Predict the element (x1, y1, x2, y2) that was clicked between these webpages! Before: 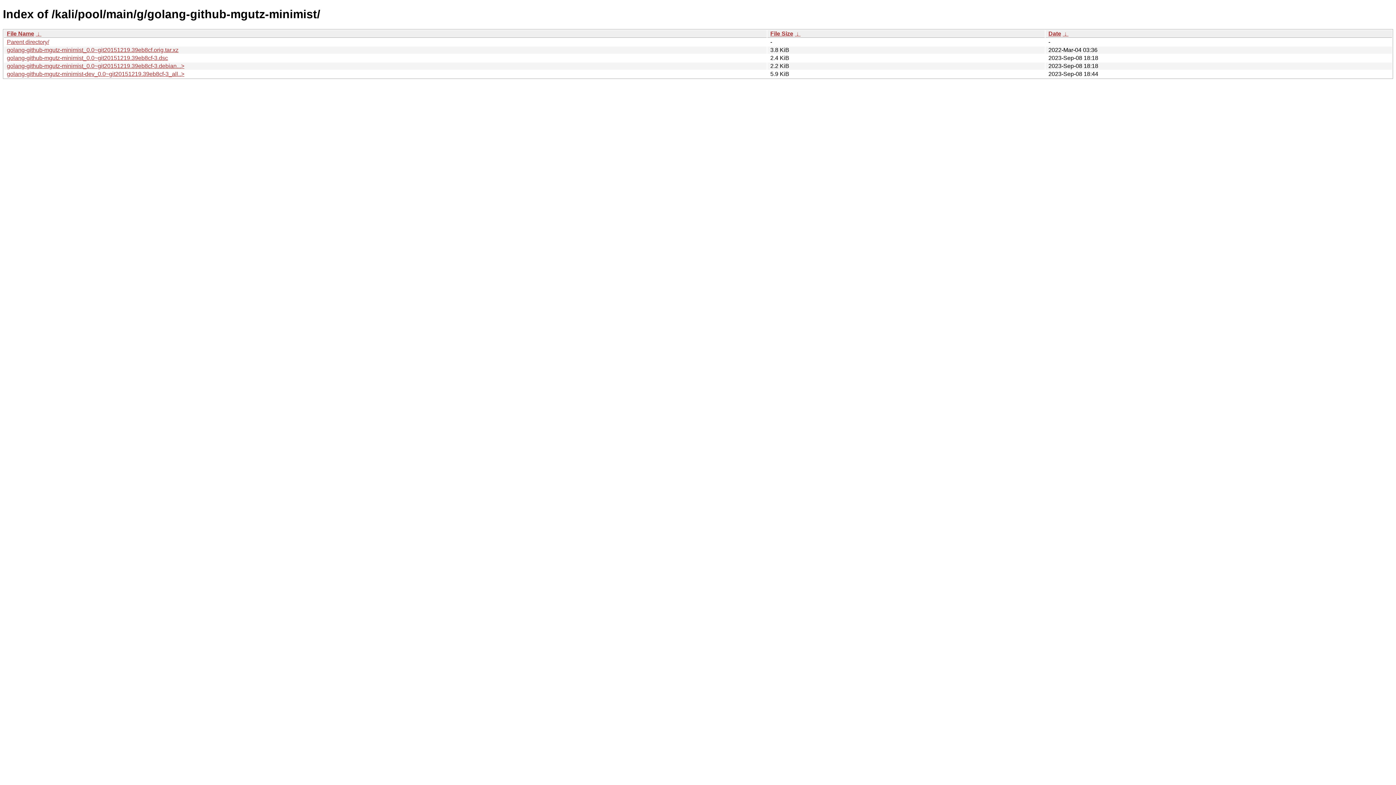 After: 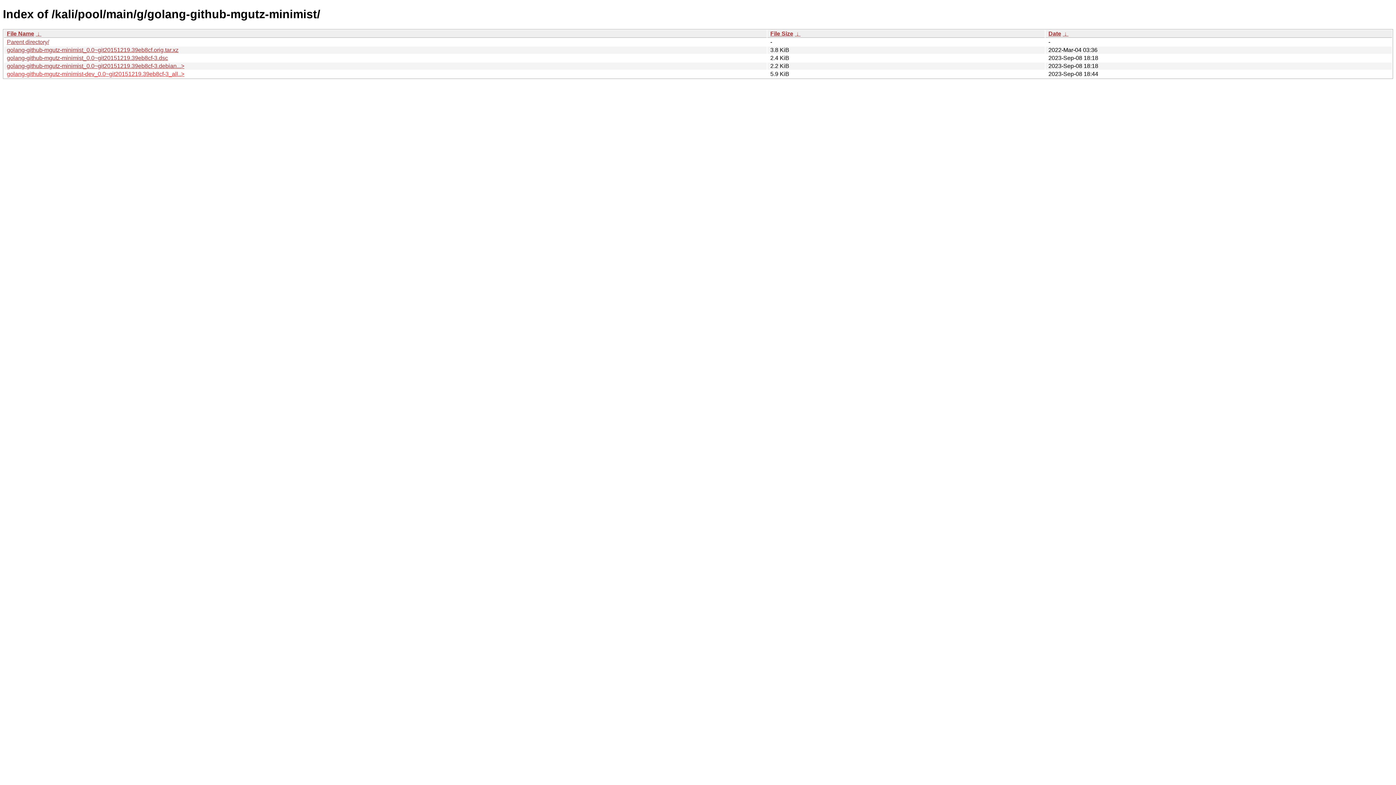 Action: bbox: (6, 70, 184, 77) label: golang-github-mgutz-minimist-dev_0.0~git20151219.39eb8cf-3_all..>